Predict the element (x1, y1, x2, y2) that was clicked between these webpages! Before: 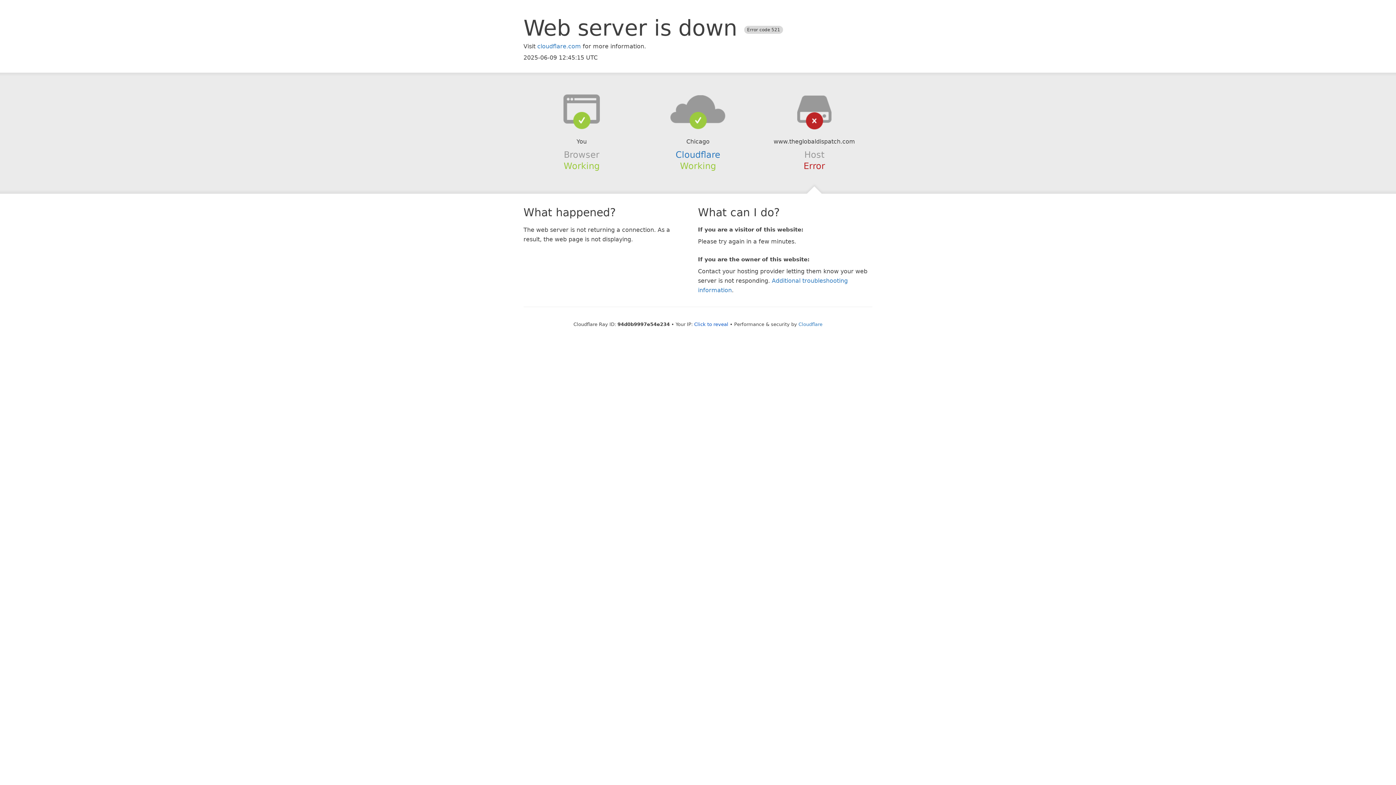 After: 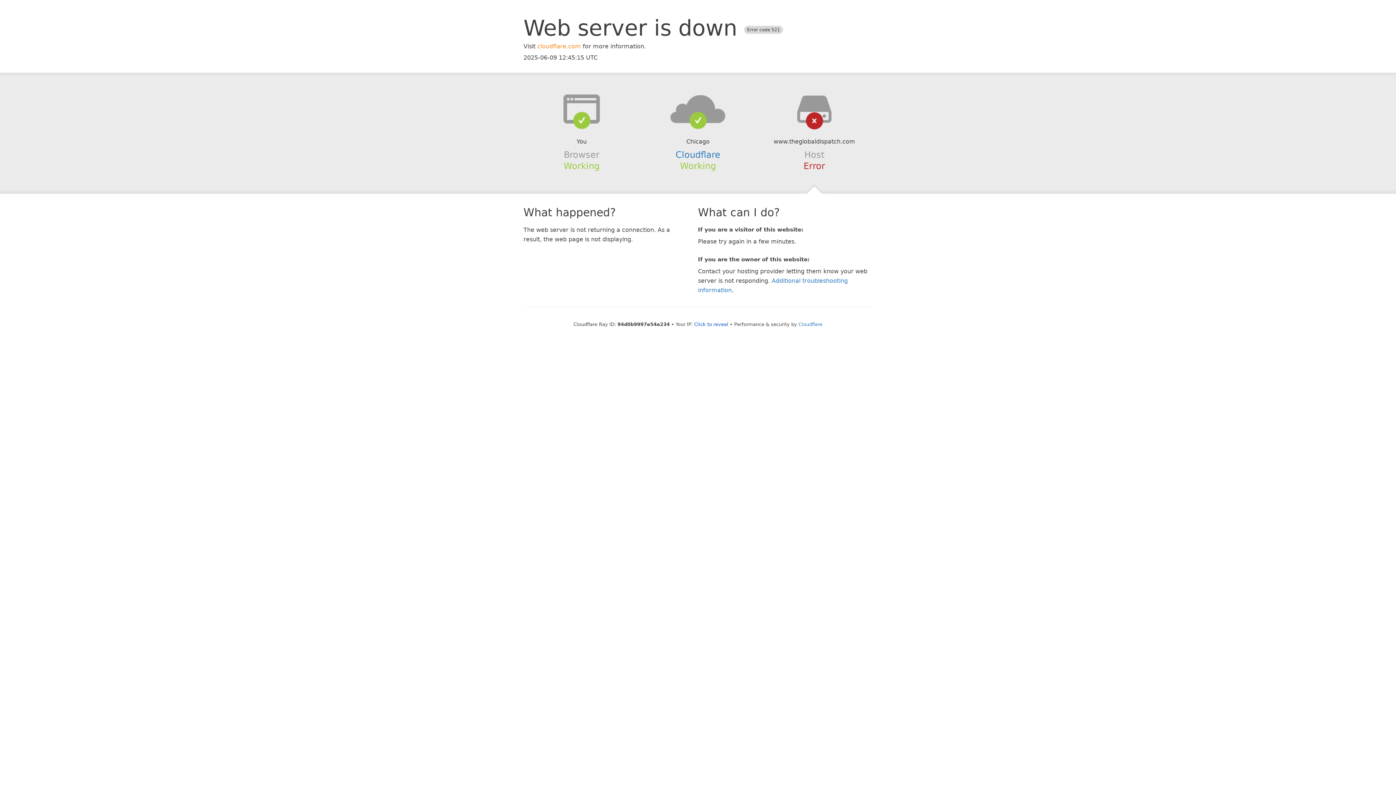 Action: label: cloudflare.com bbox: (537, 42, 581, 49)